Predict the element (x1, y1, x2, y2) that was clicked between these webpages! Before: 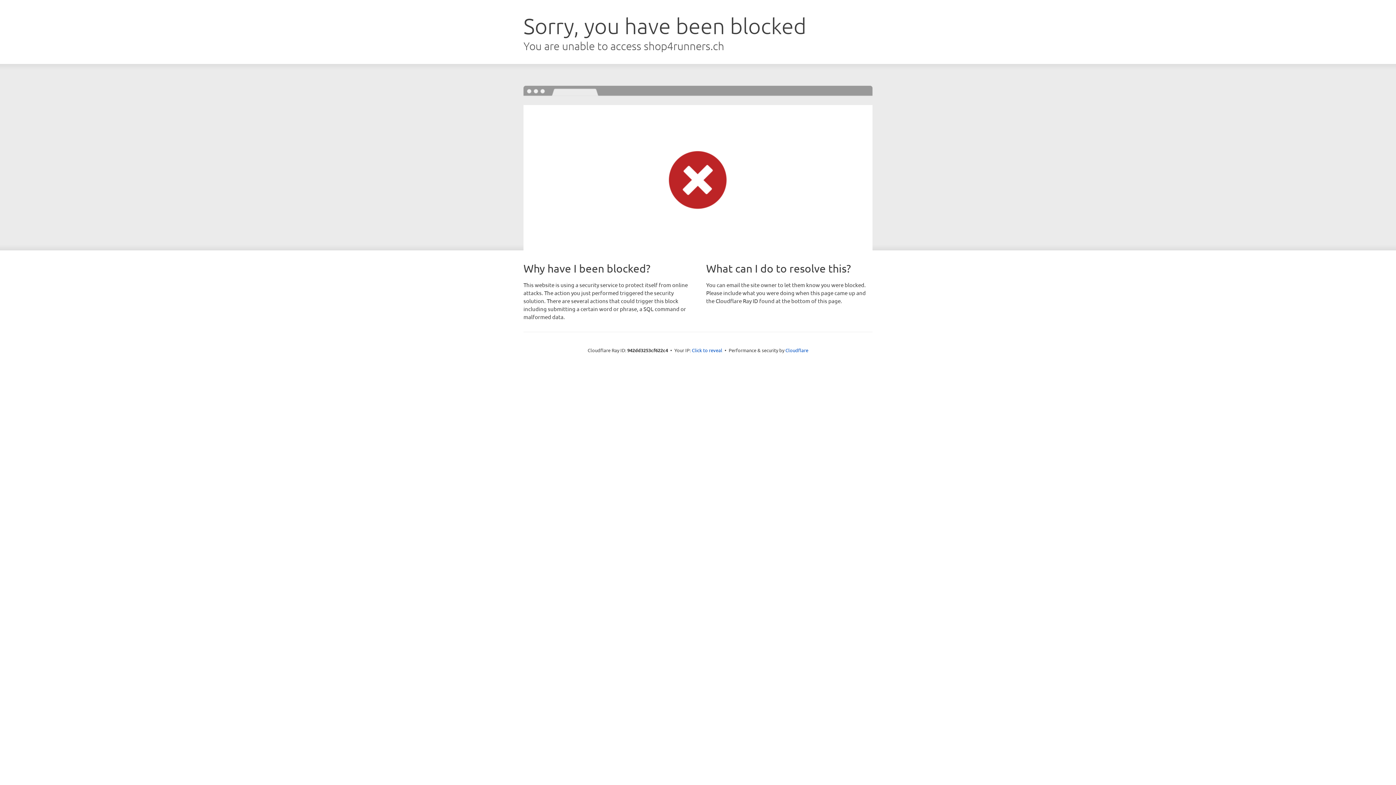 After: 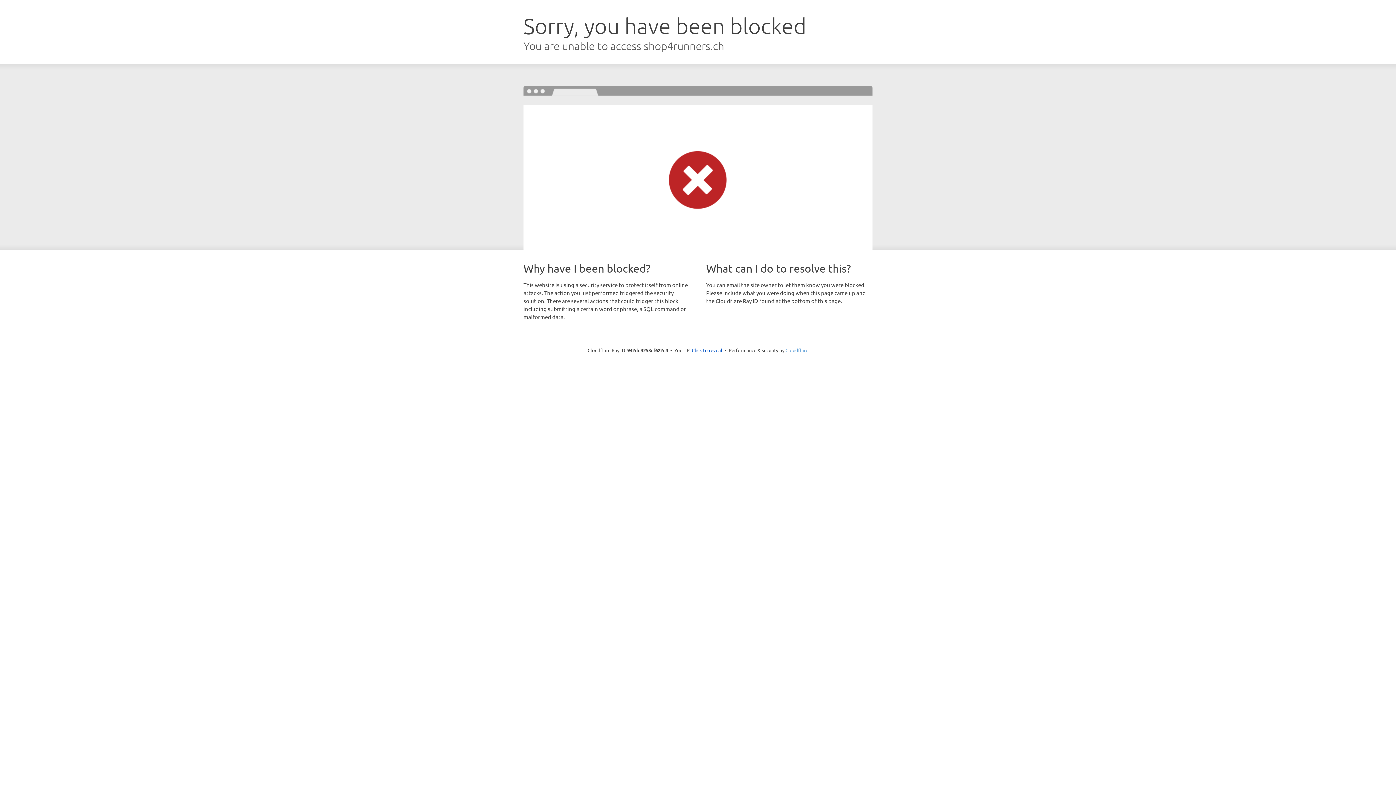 Action: label: Cloudflare bbox: (785, 347, 808, 353)